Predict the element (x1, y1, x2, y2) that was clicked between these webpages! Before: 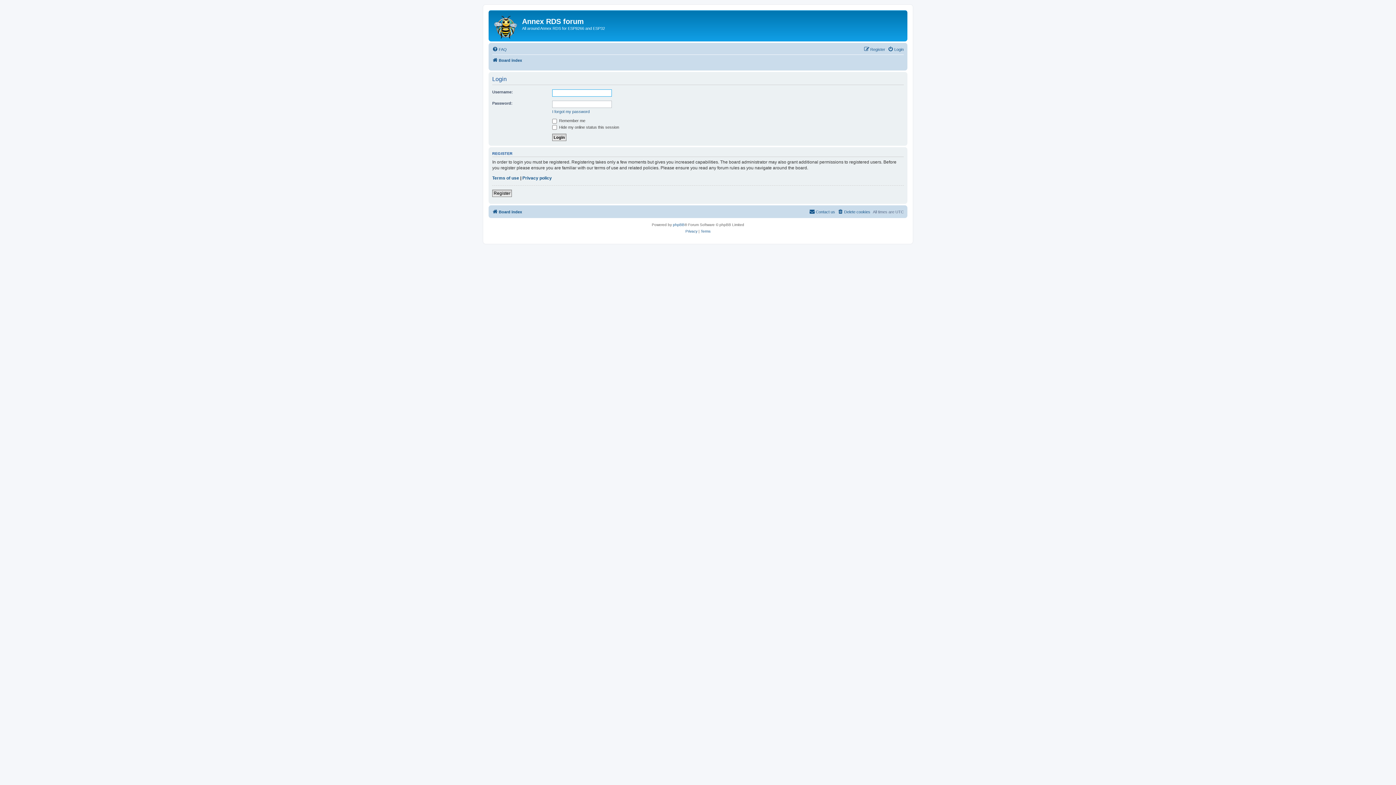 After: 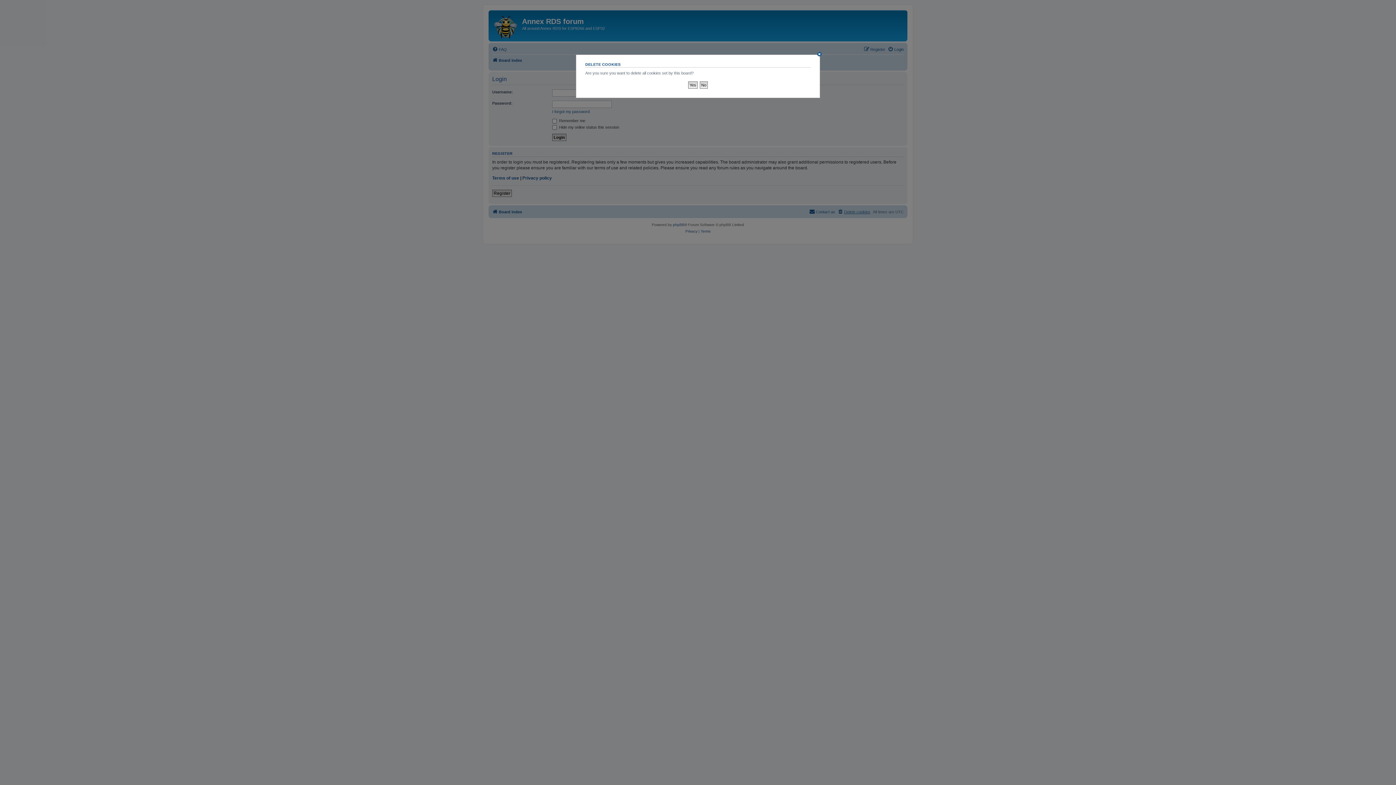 Action: bbox: (837, 207, 870, 216) label: Delete cookies